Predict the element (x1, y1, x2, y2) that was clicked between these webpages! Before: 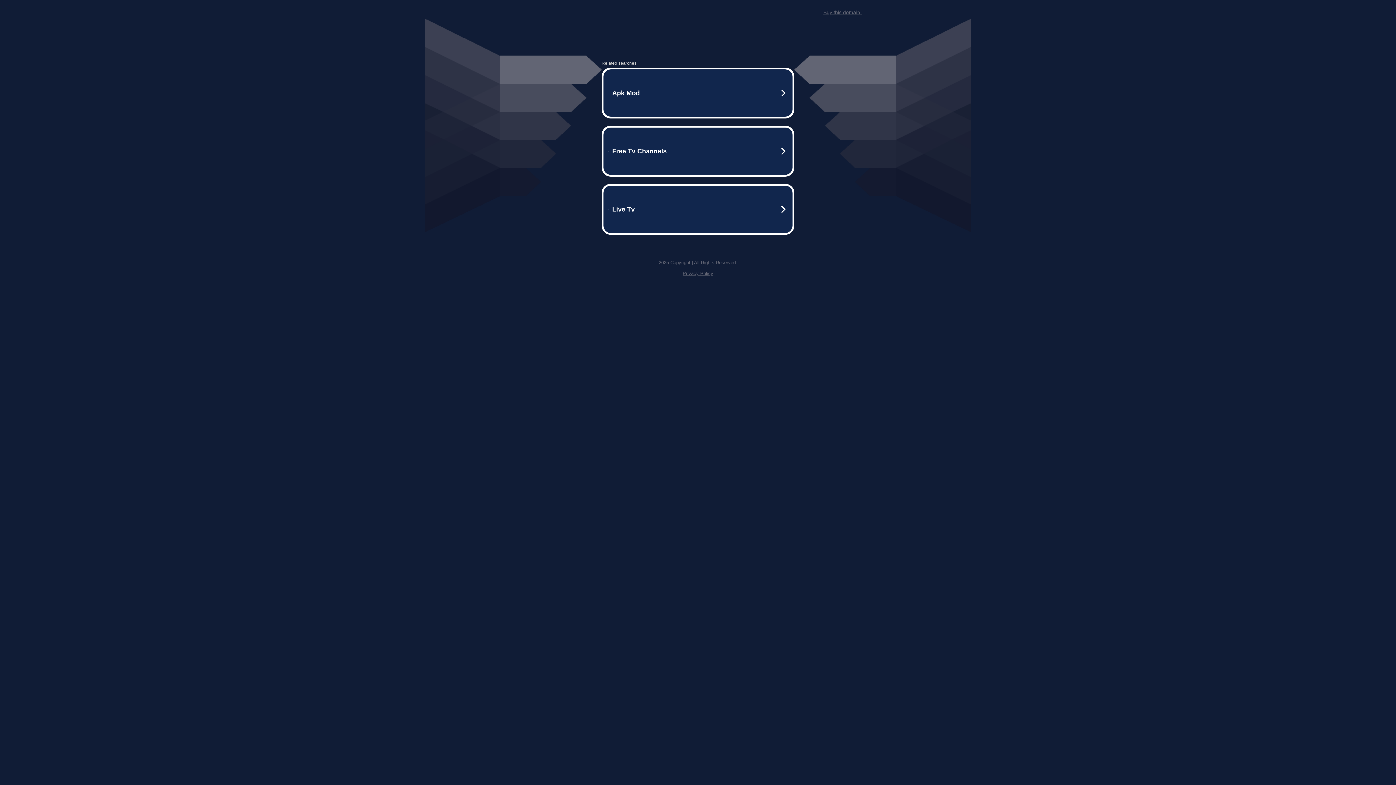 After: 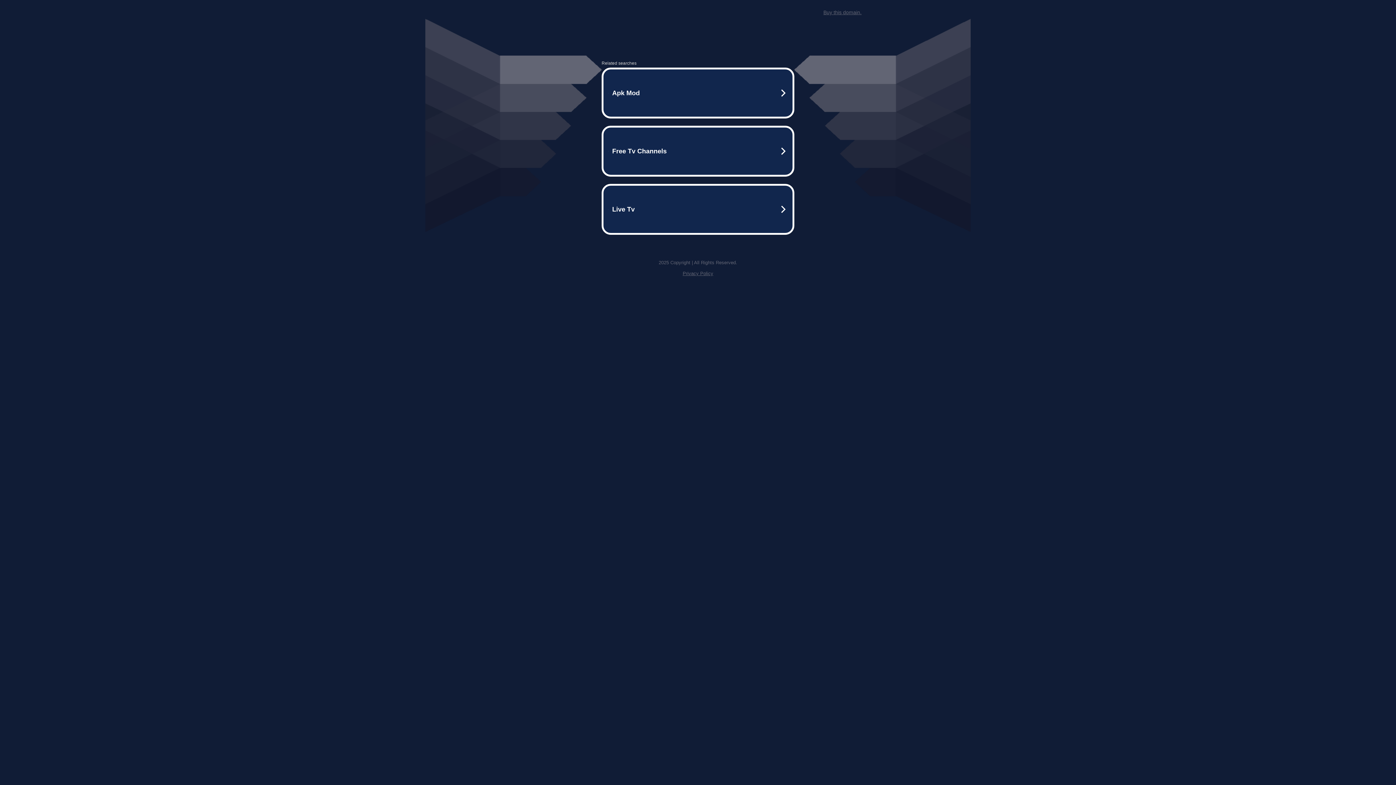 Action: label: Privacy Policy bbox: (682, 270, 713, 276)